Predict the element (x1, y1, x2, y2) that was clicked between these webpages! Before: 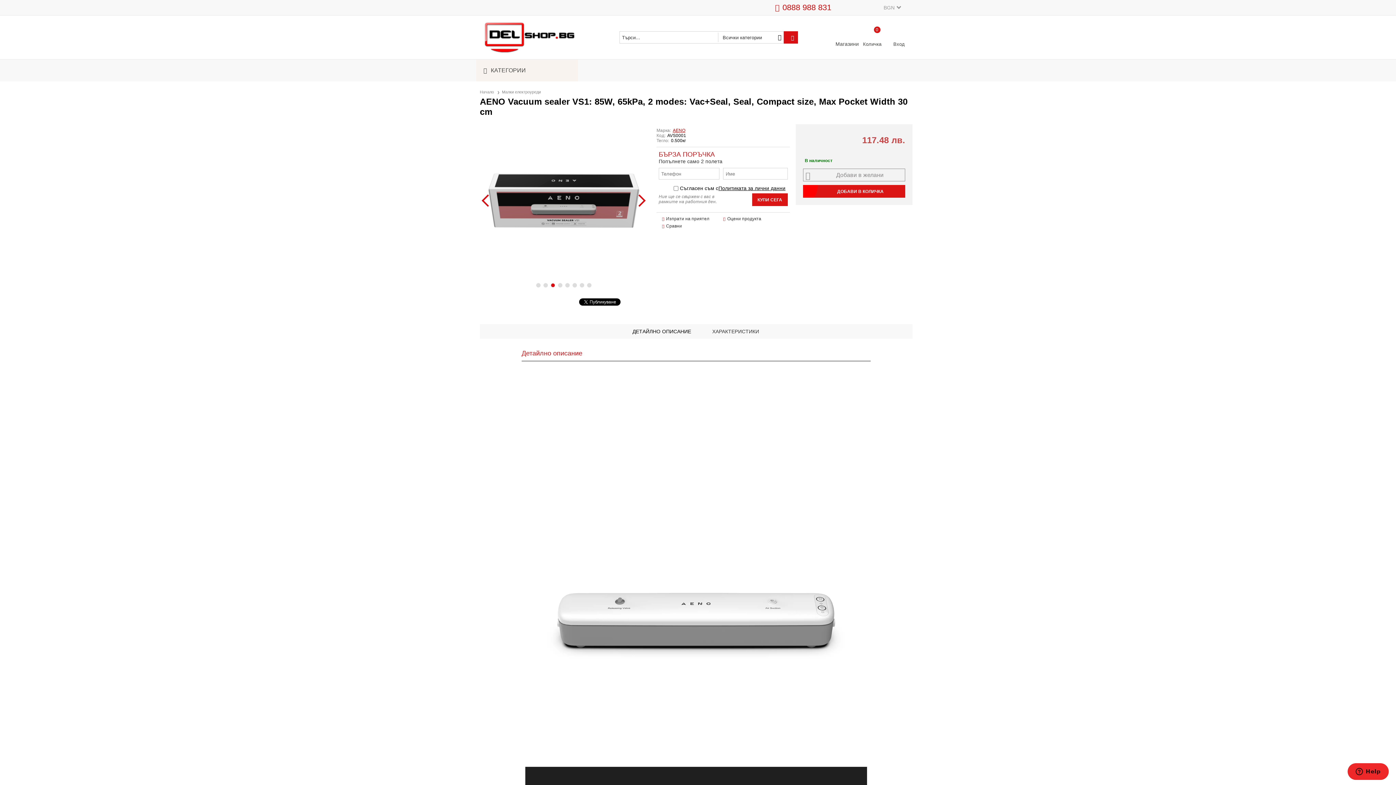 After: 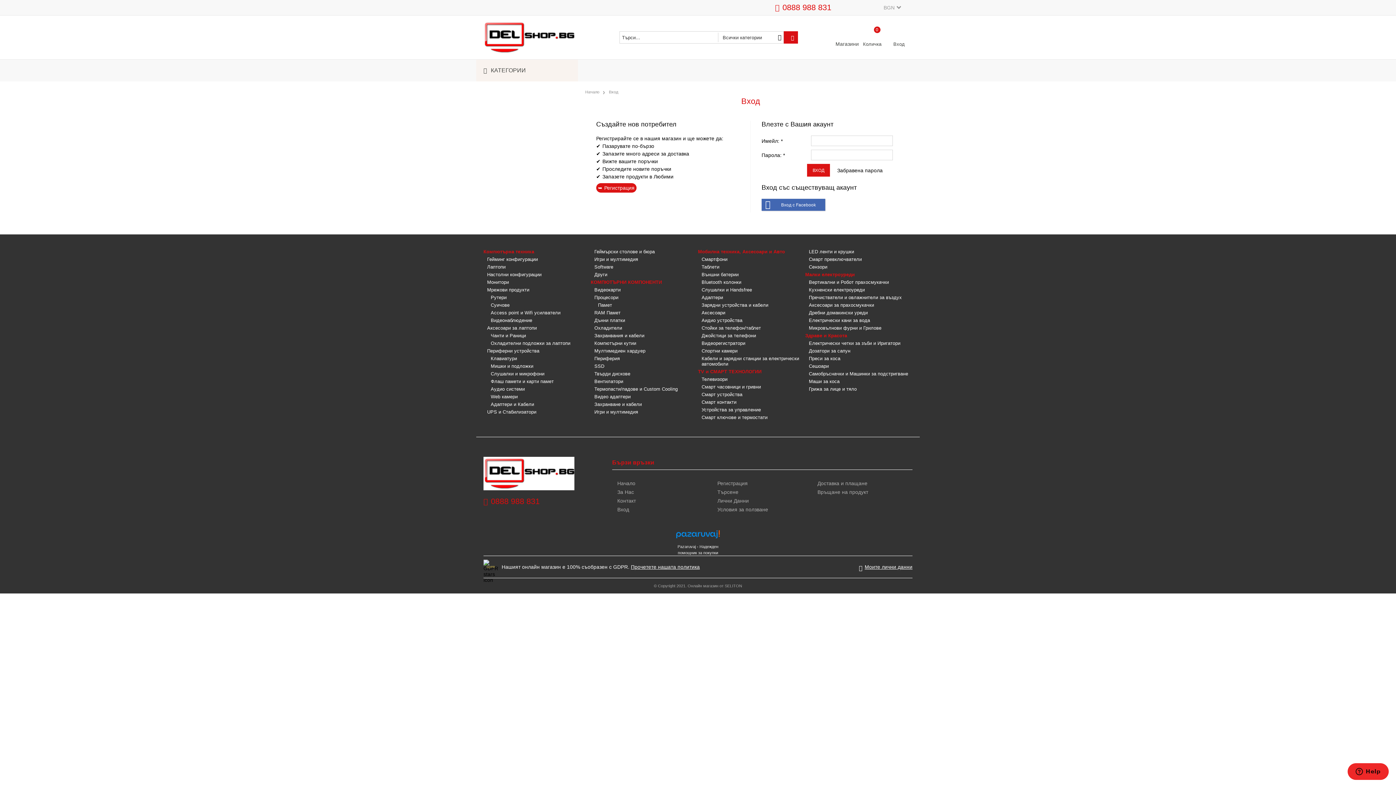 Action: bbox: (887, 28, 910, 46) label: Вход